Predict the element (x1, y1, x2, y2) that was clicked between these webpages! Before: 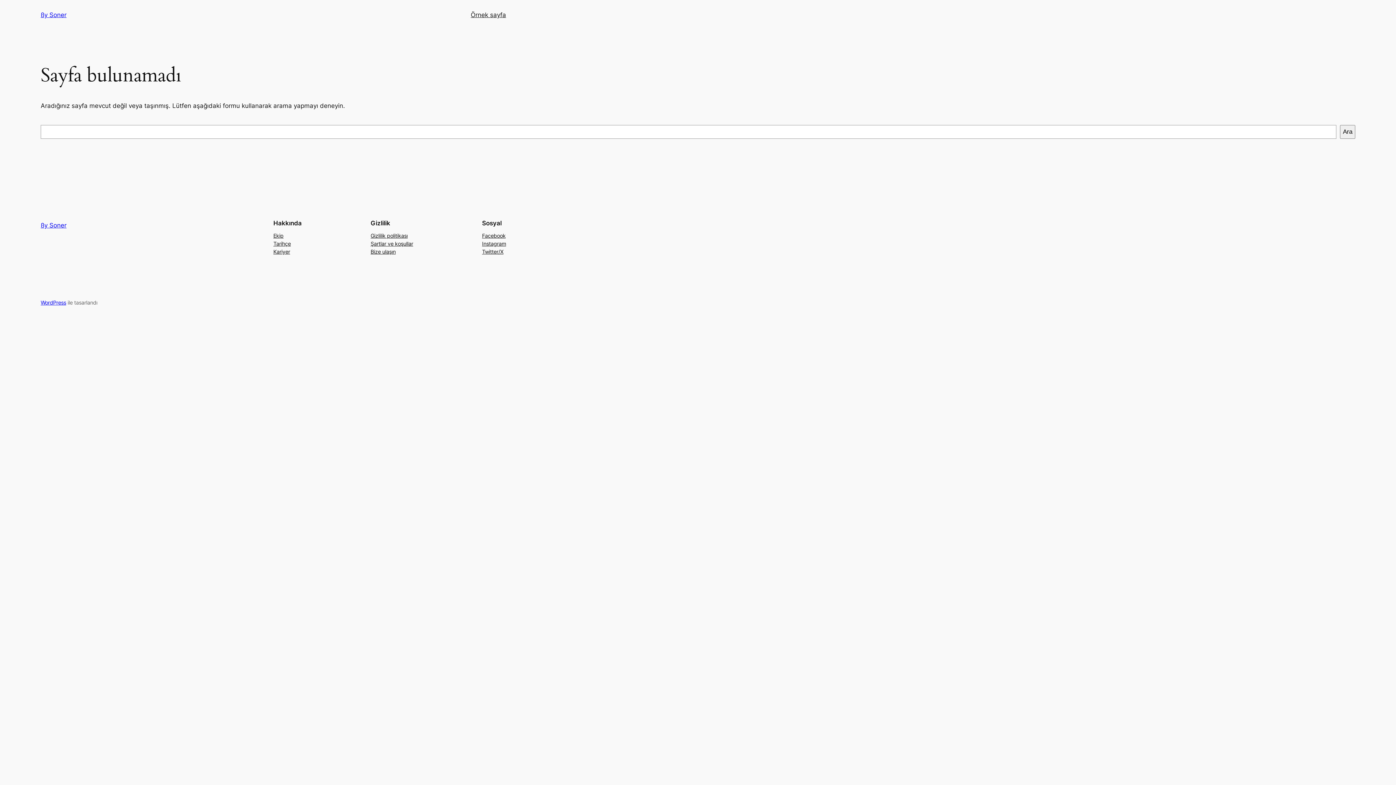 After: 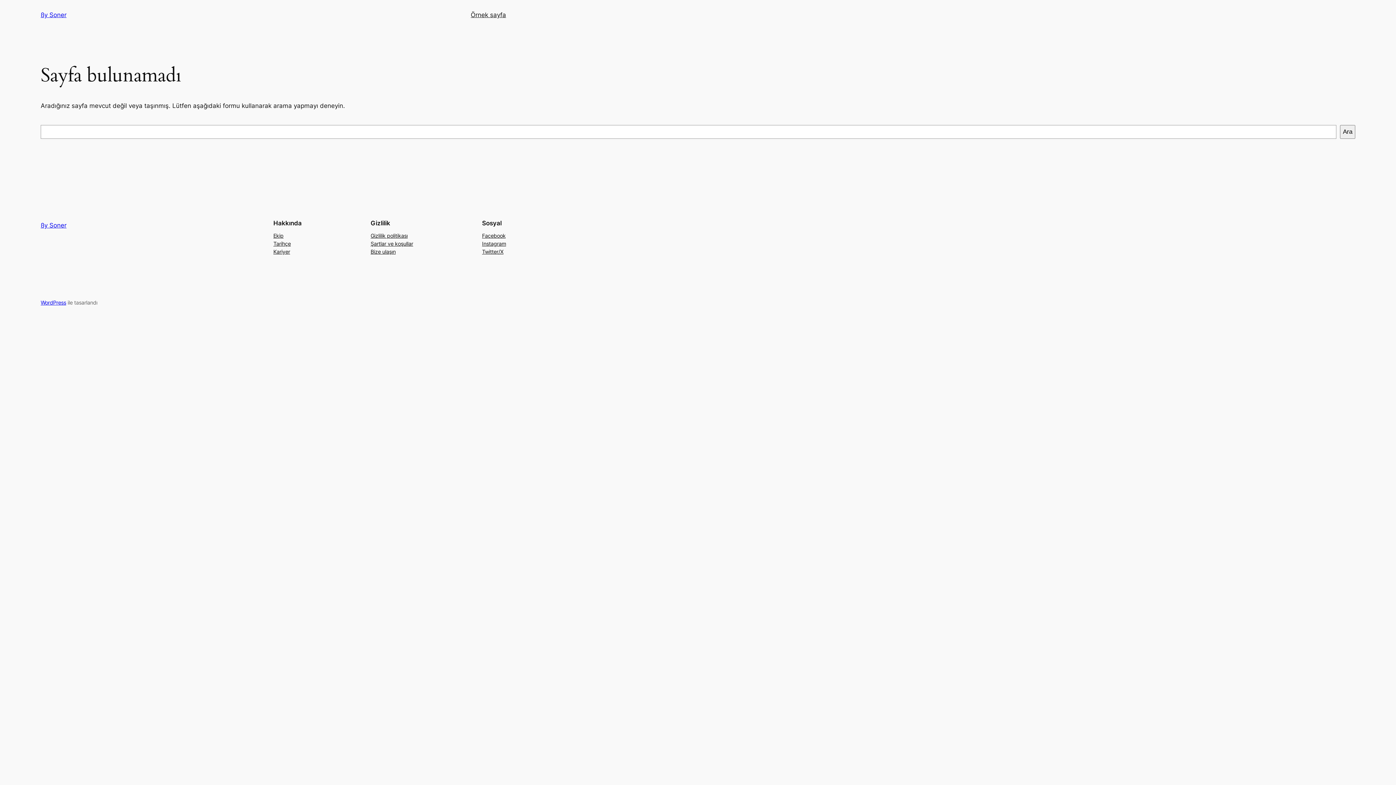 Action: label: Bize ulaşın bbox: (370, 247, 395, 255)